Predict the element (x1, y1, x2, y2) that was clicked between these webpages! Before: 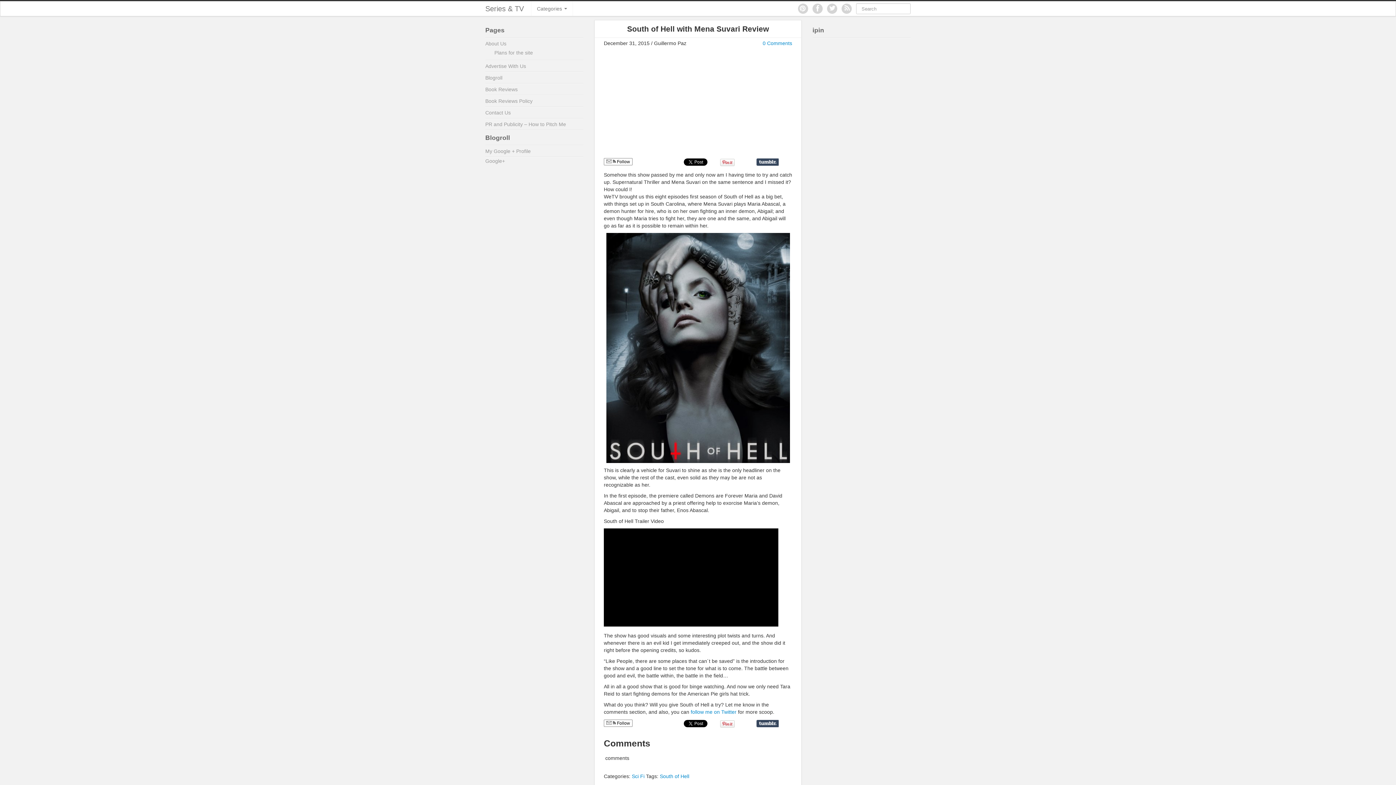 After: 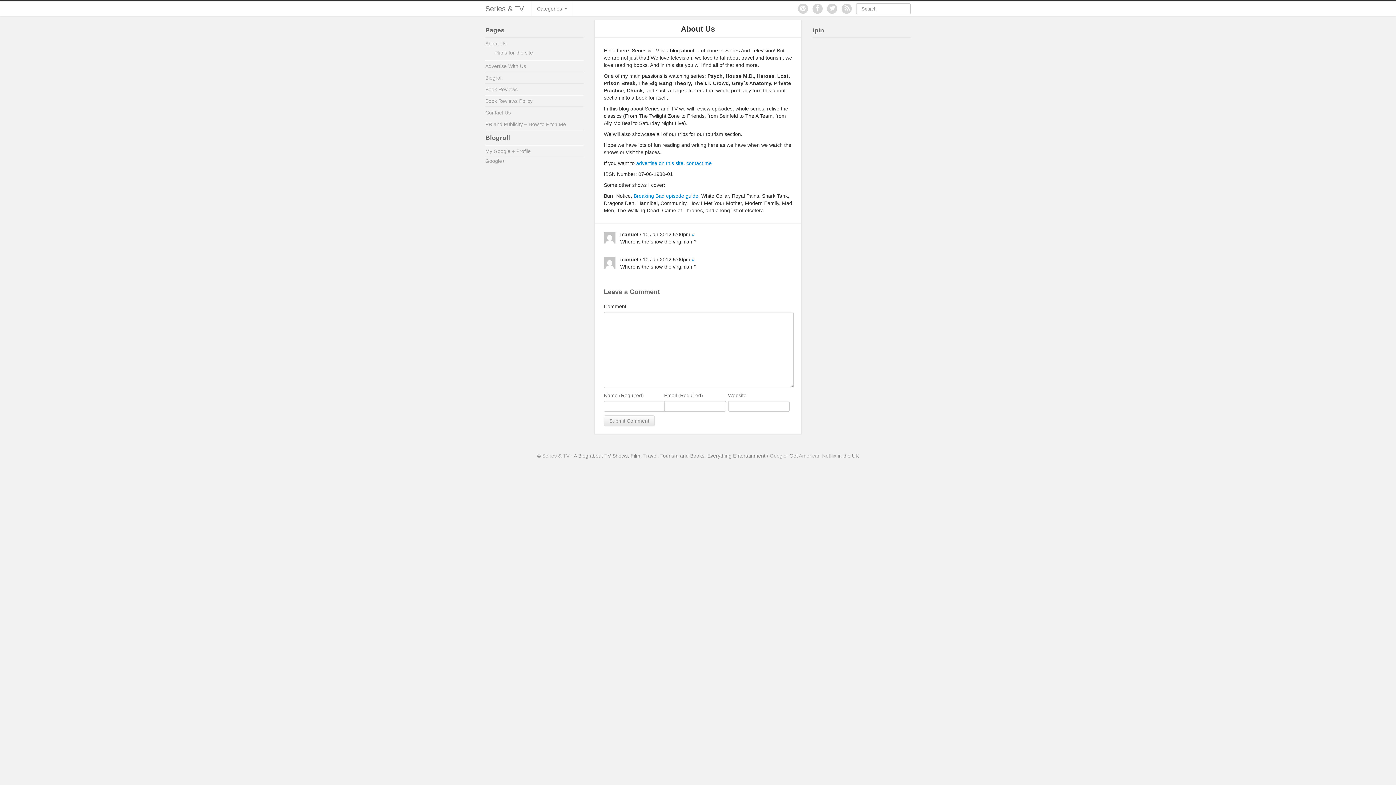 Action: bbox: (485, 40, 506, 46) label: About Us